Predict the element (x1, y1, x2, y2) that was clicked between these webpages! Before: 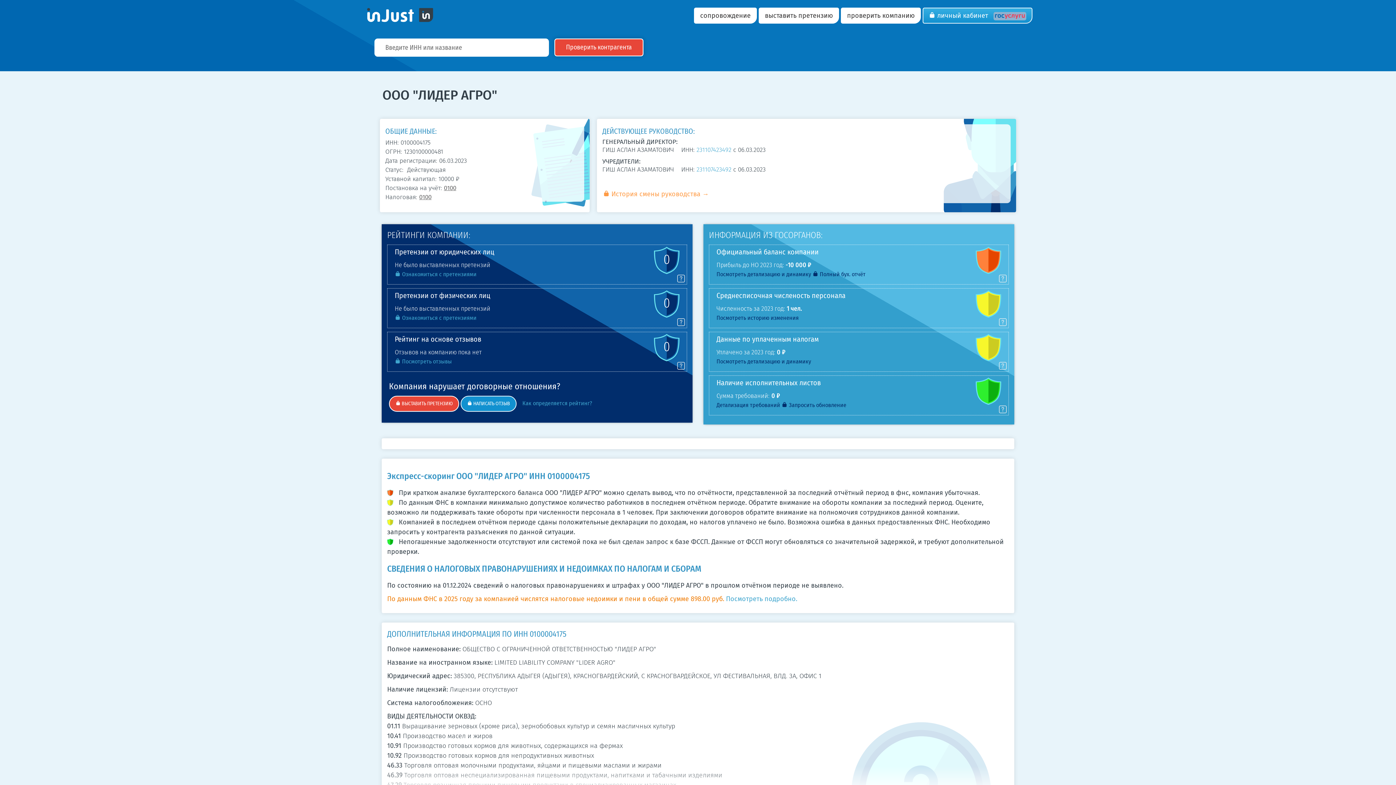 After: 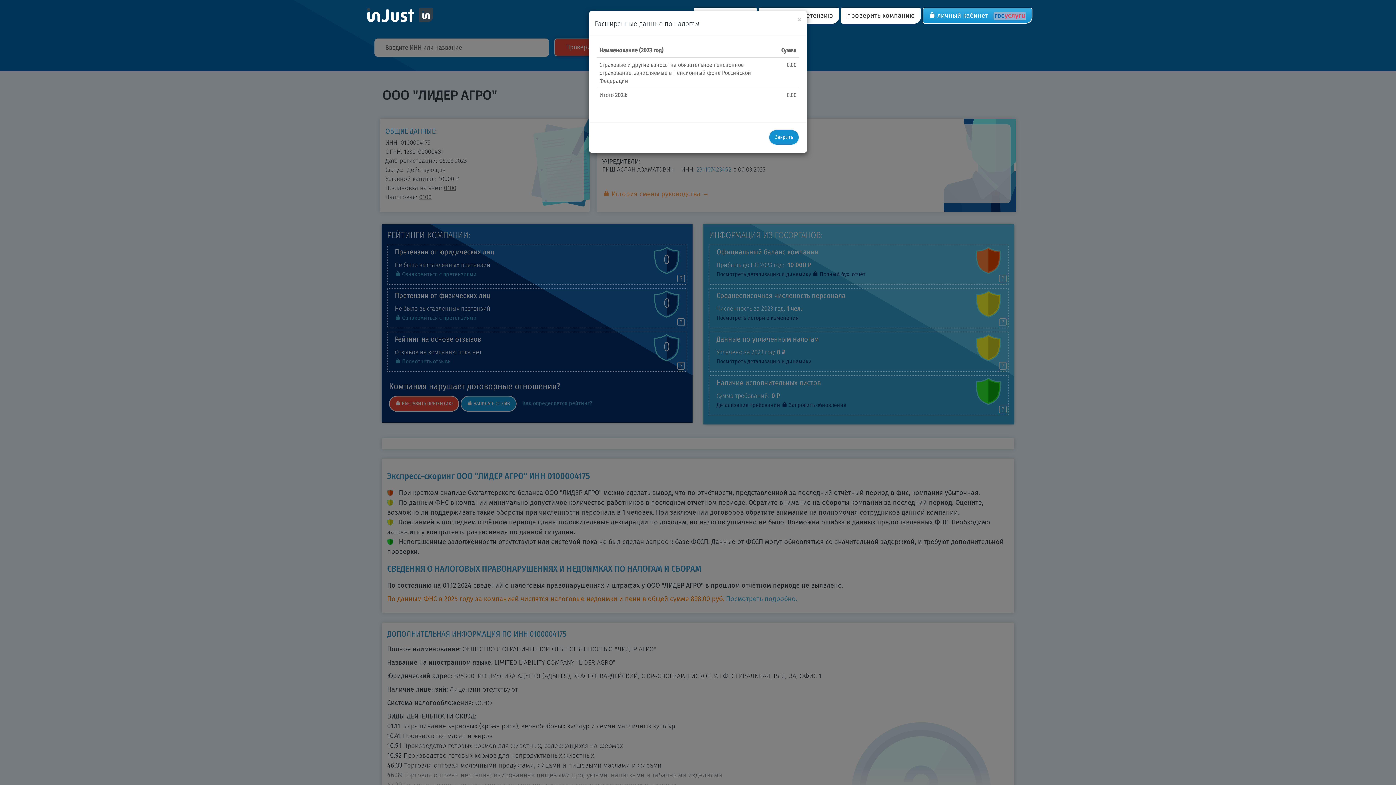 Action: label: Посмотреть детализацию и динамику bbox: (716, 358, 811, 365)